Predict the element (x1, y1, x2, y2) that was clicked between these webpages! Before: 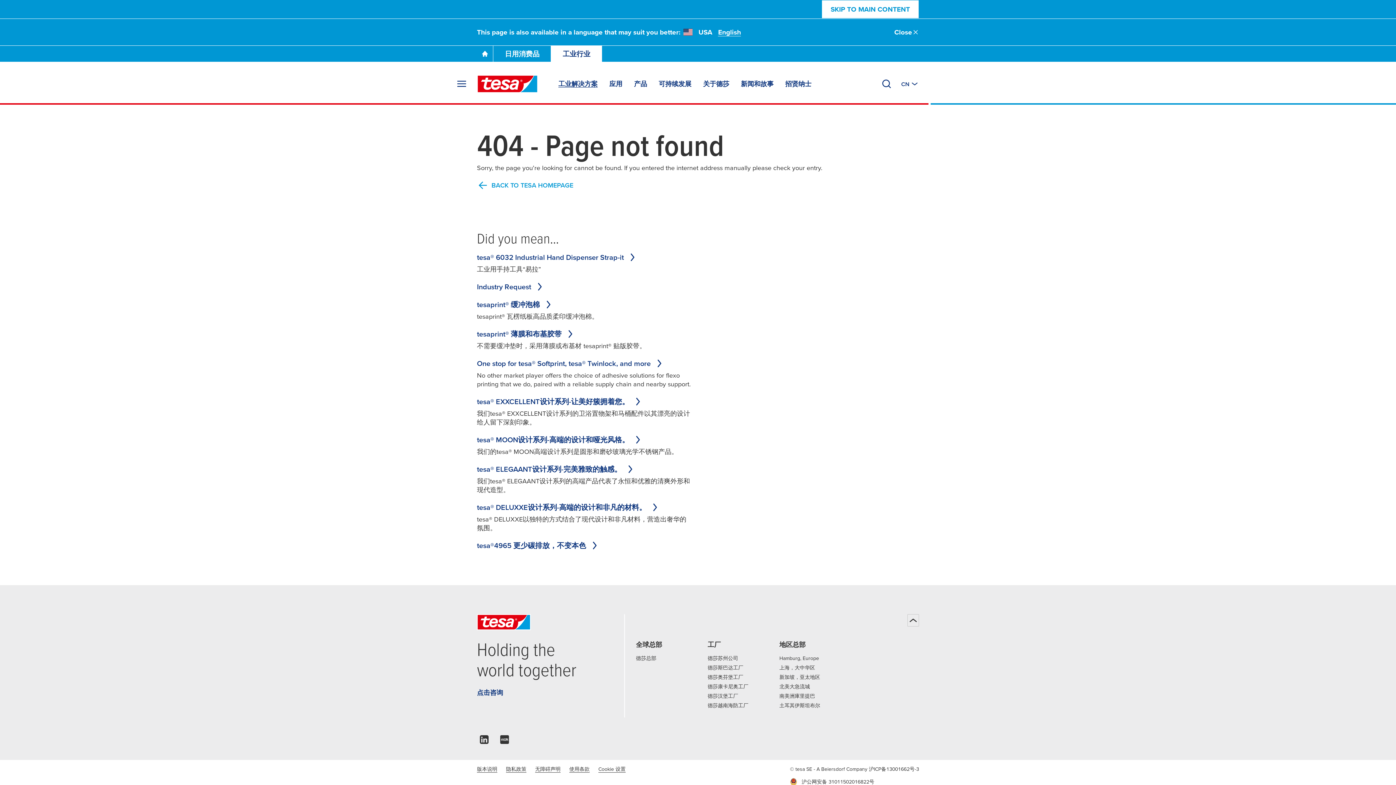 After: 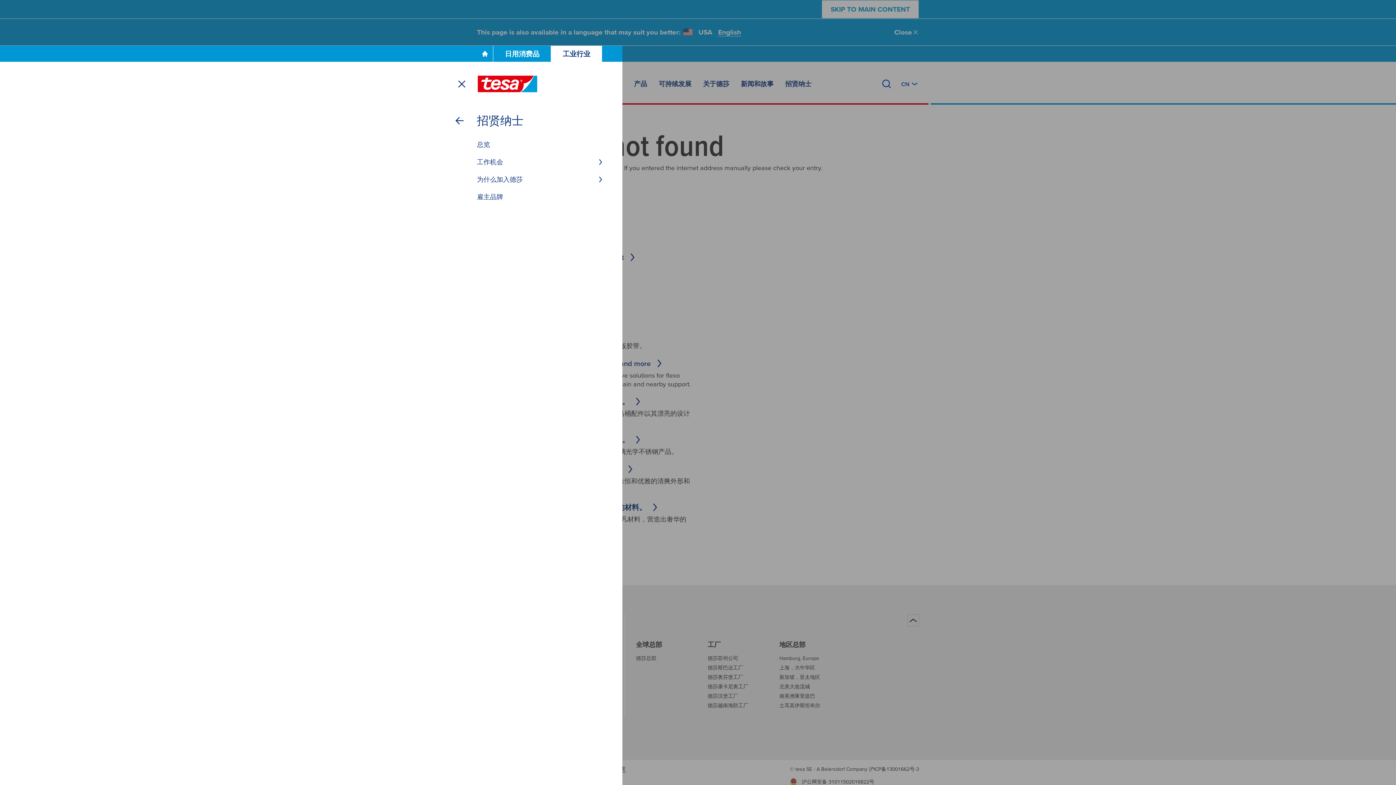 Action: label: 招贤纳士 bbox: (785, 76, 811, 91)